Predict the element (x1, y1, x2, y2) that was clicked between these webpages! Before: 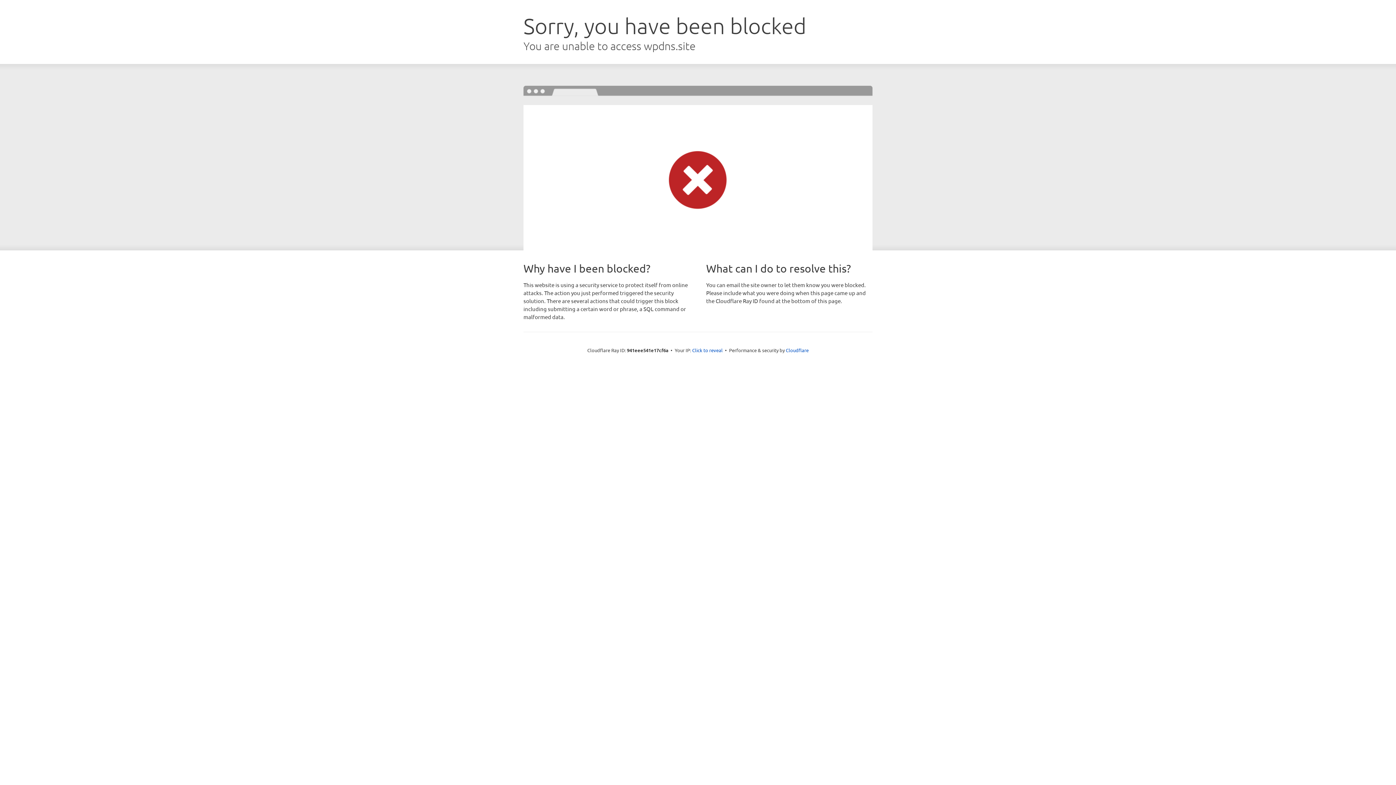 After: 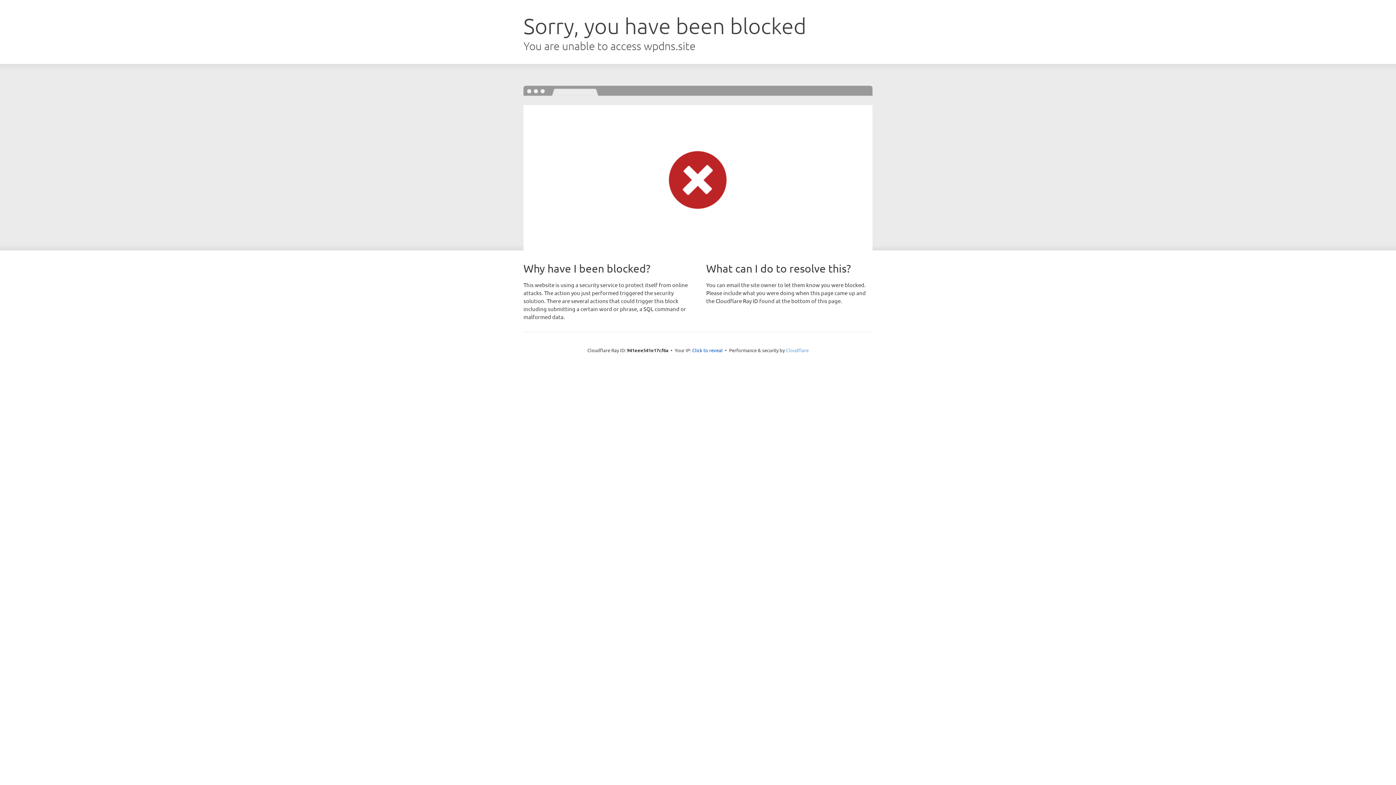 Action: bbox: (786, 347, 808, 353) label: Cloudflare